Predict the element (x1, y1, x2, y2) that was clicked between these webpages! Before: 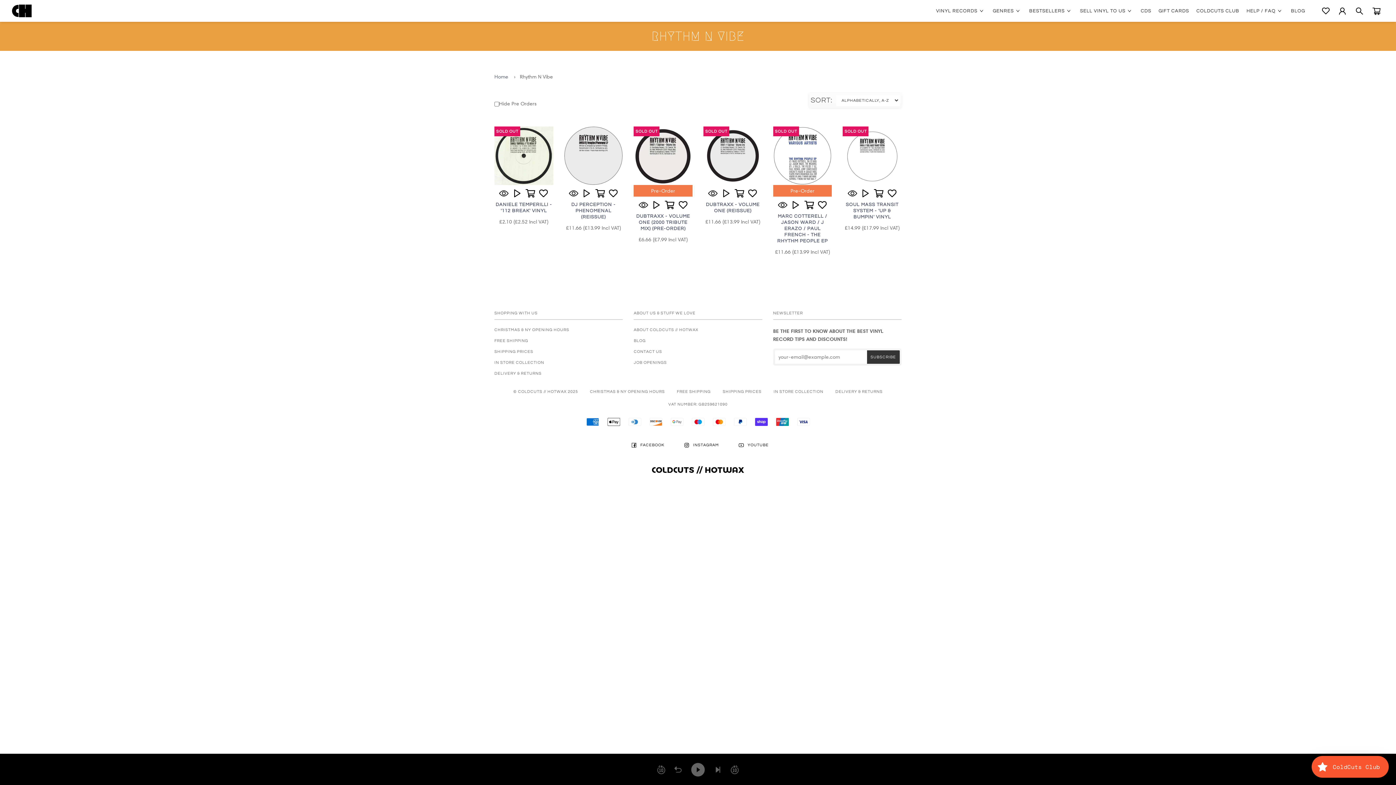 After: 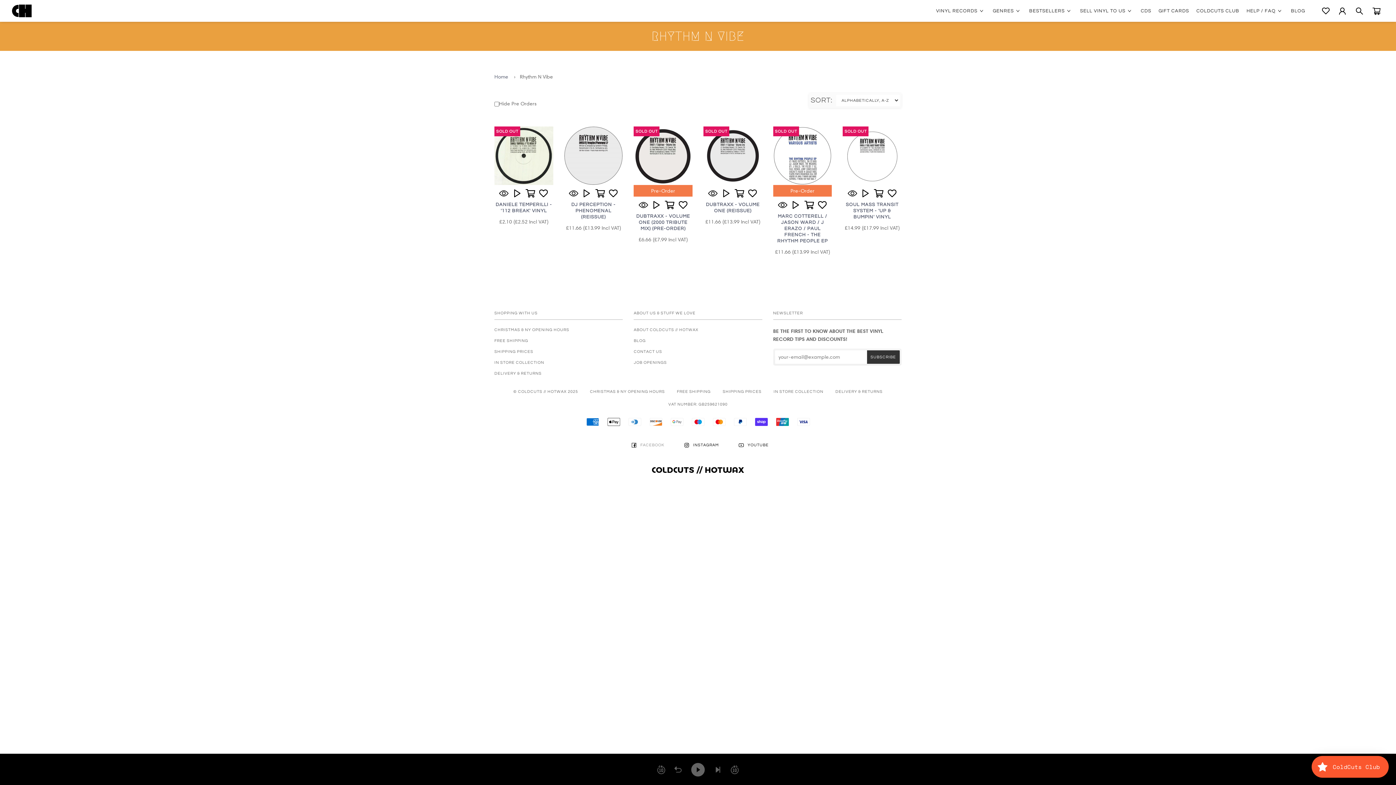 Action: bbox: (623, 435, 668, 455) label: FACEBOOK